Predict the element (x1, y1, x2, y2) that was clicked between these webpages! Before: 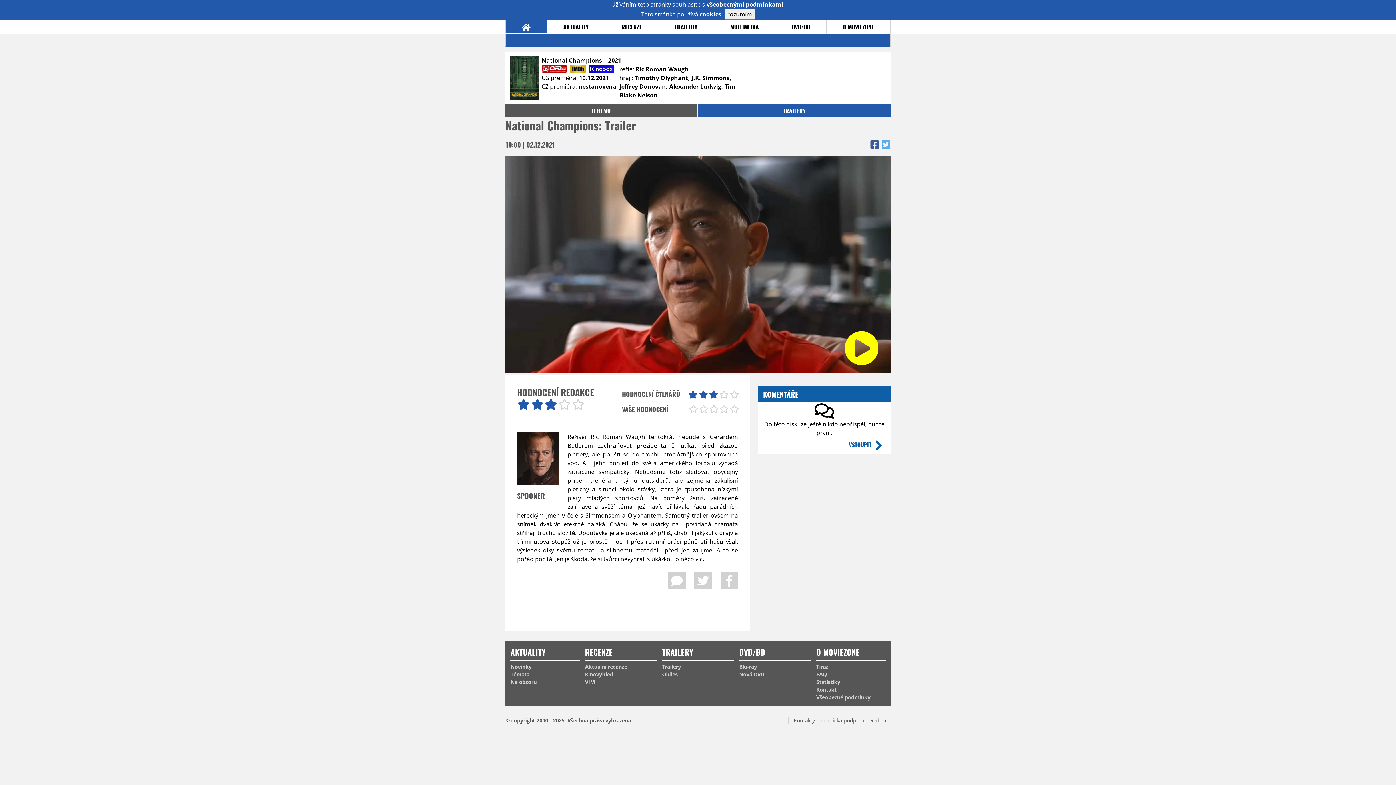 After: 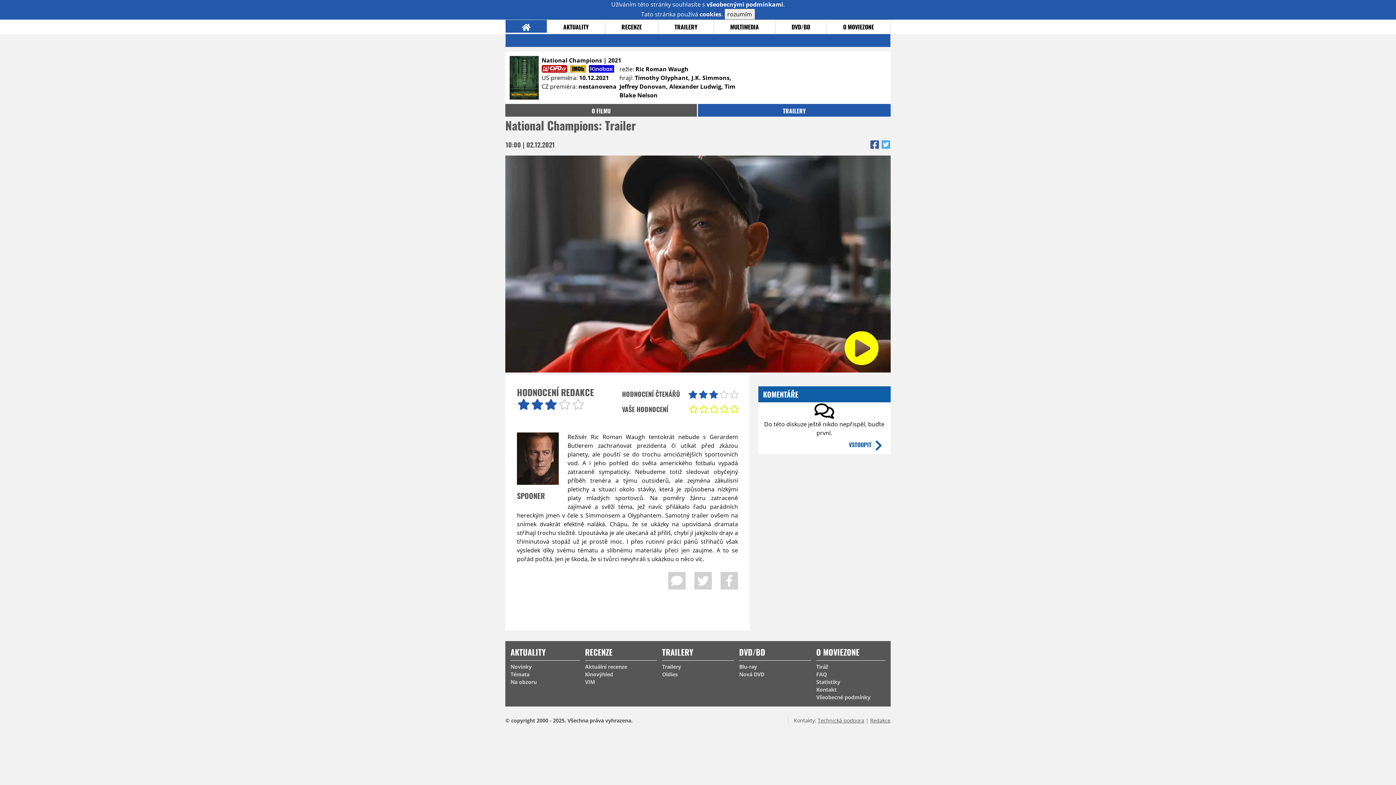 Action: bbox: (707, 402, 717, 414)